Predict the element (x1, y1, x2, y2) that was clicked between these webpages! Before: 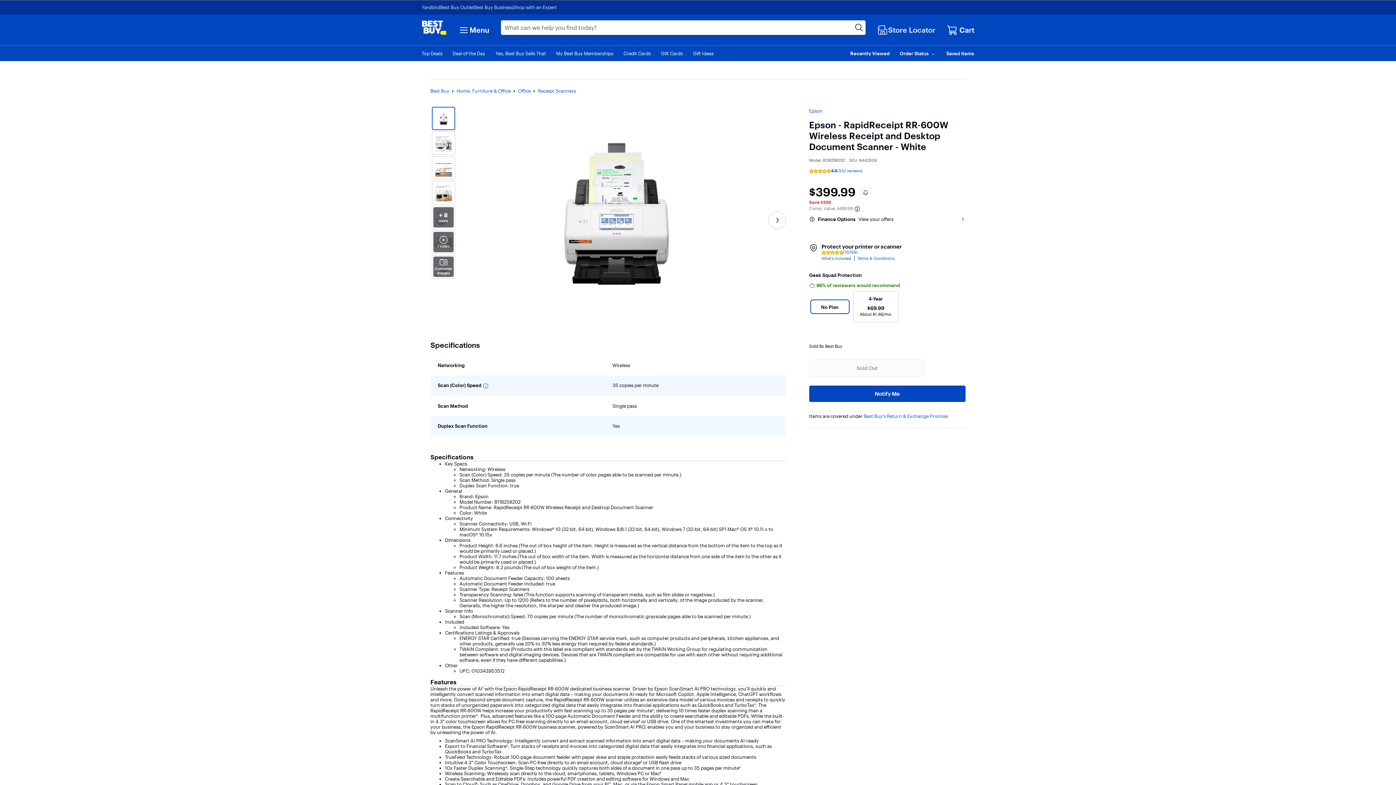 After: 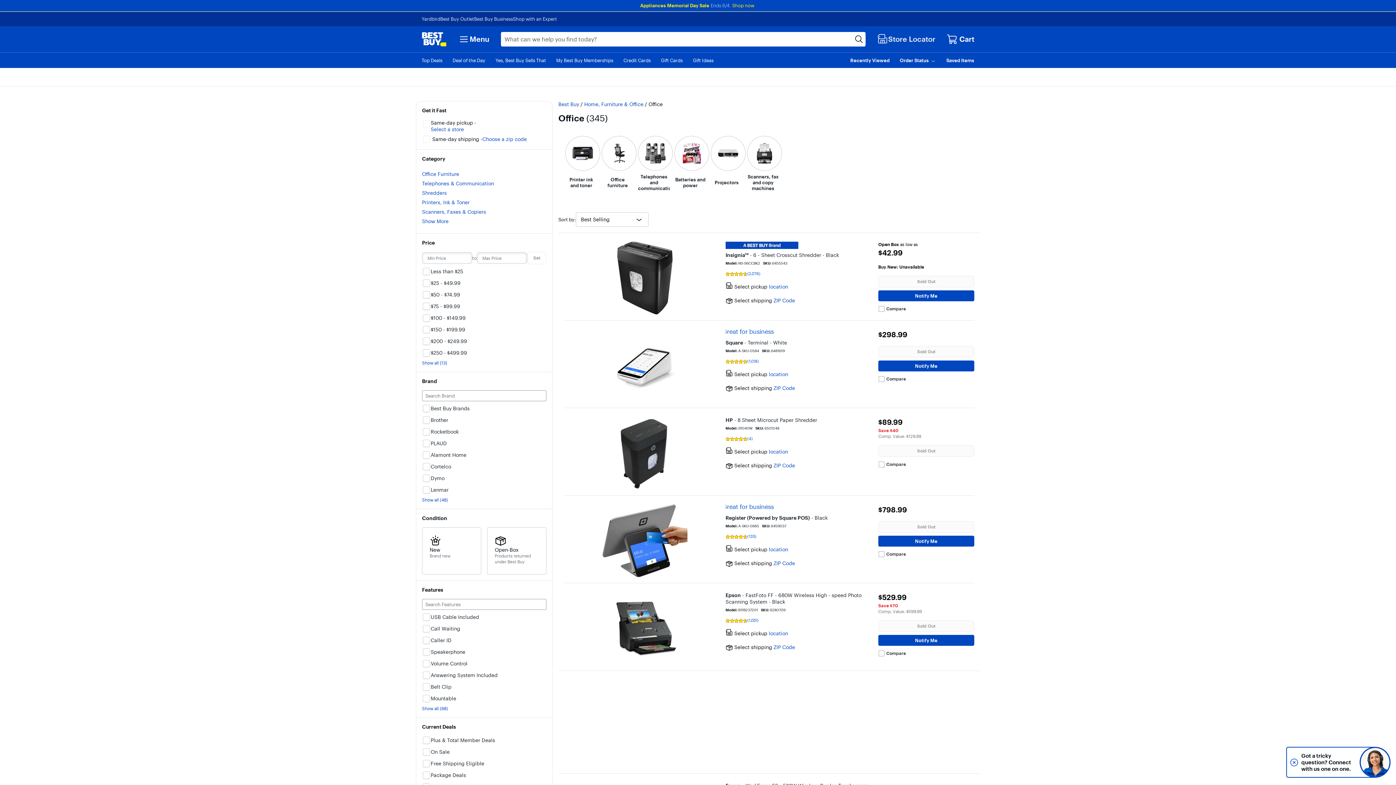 Action: label: Office bbox: (518, 88, 530, 93)